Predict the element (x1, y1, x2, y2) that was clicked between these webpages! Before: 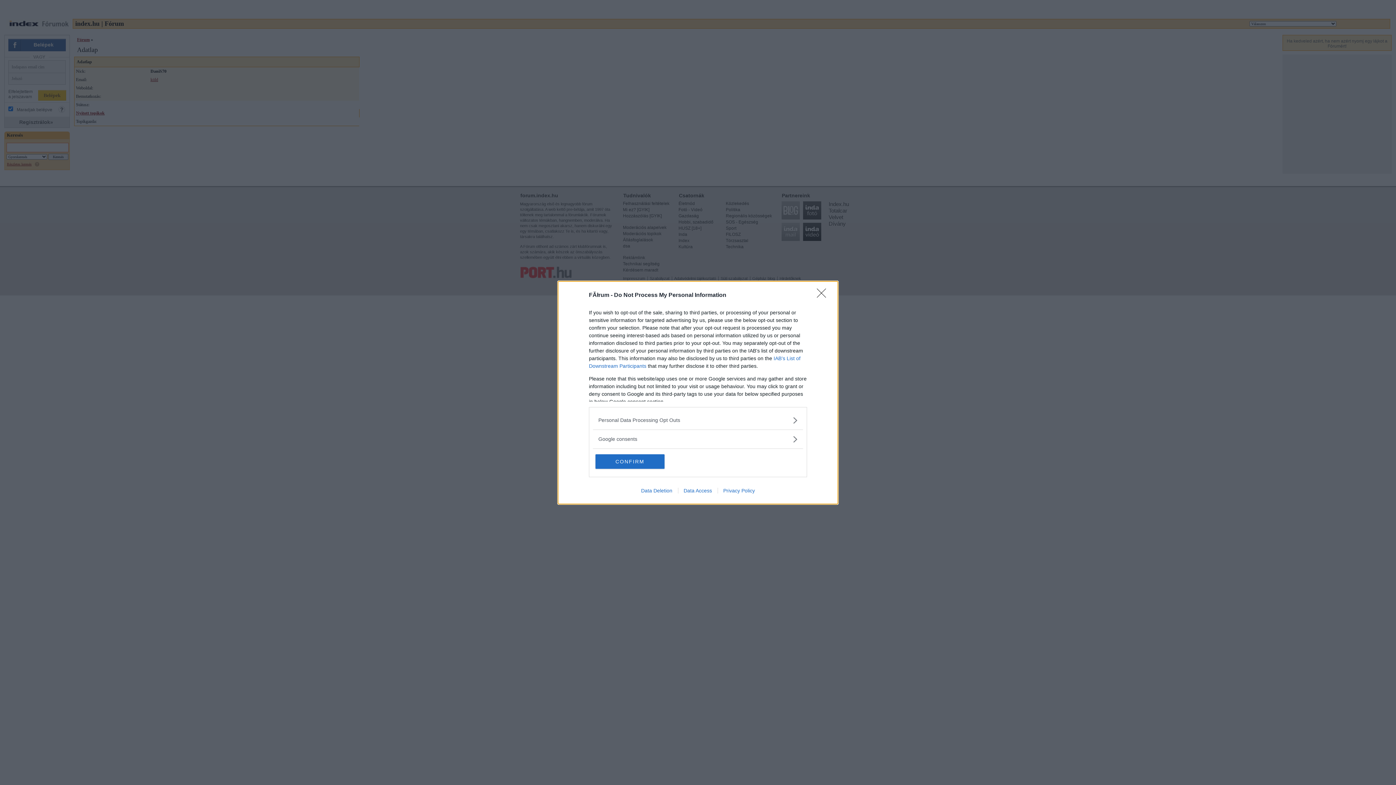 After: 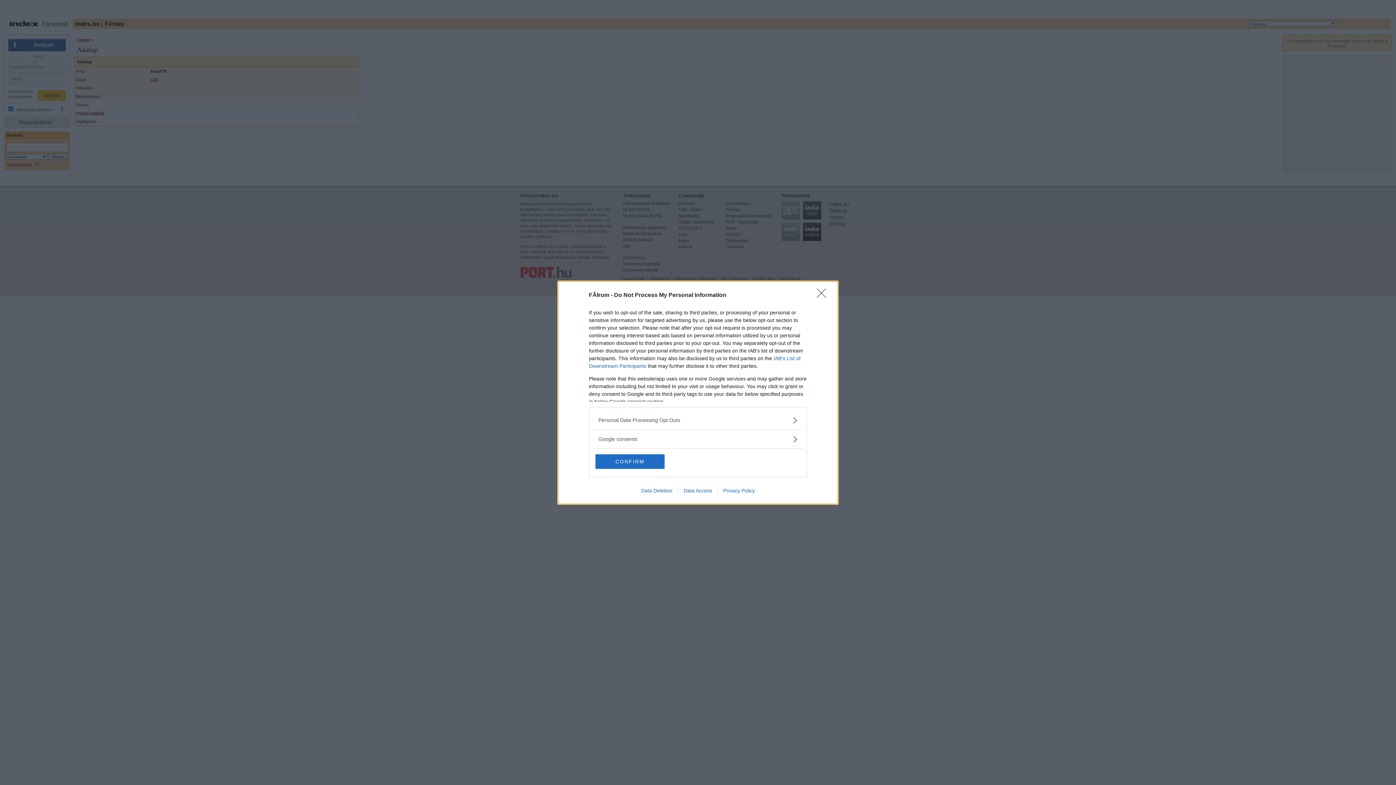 Action: bbox: (635, 487, 678, 493) label: Data Deletion